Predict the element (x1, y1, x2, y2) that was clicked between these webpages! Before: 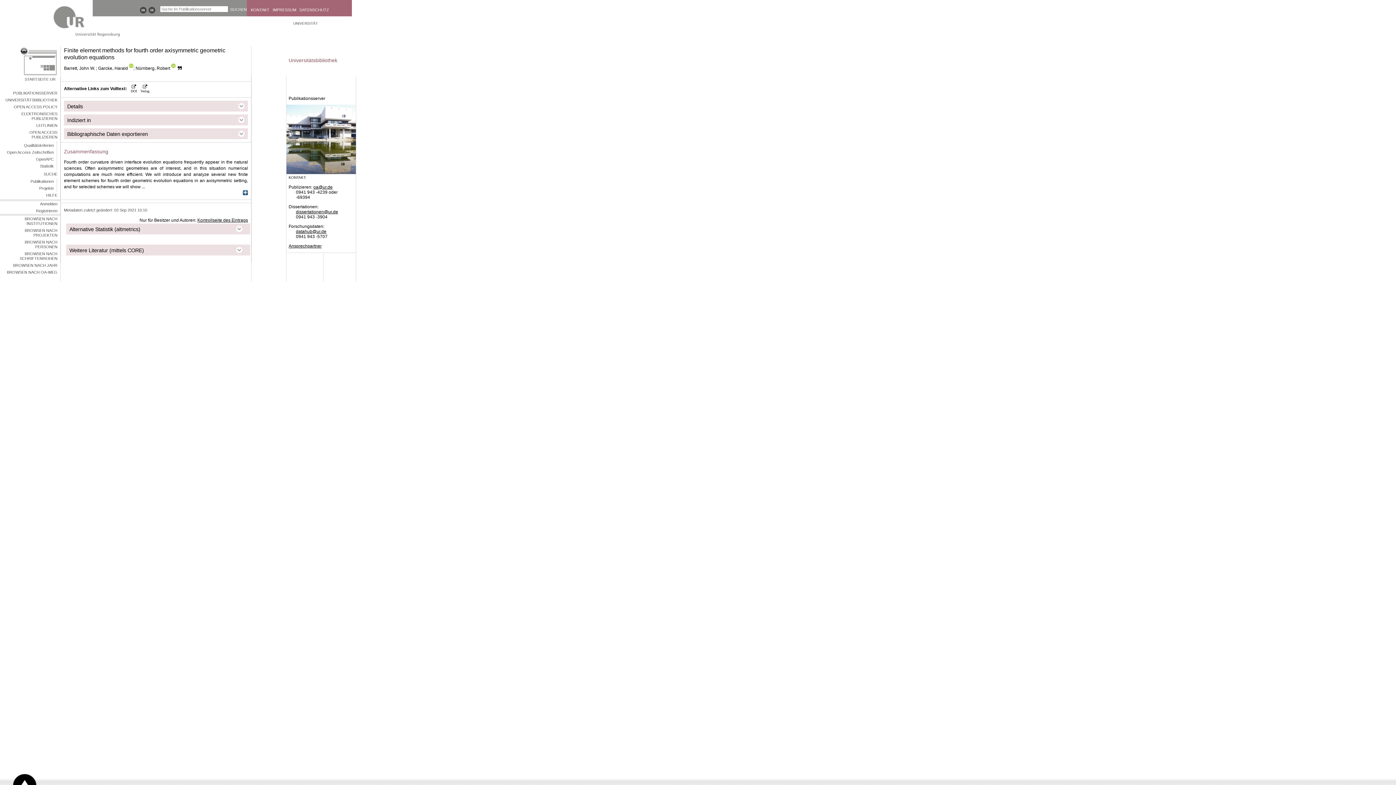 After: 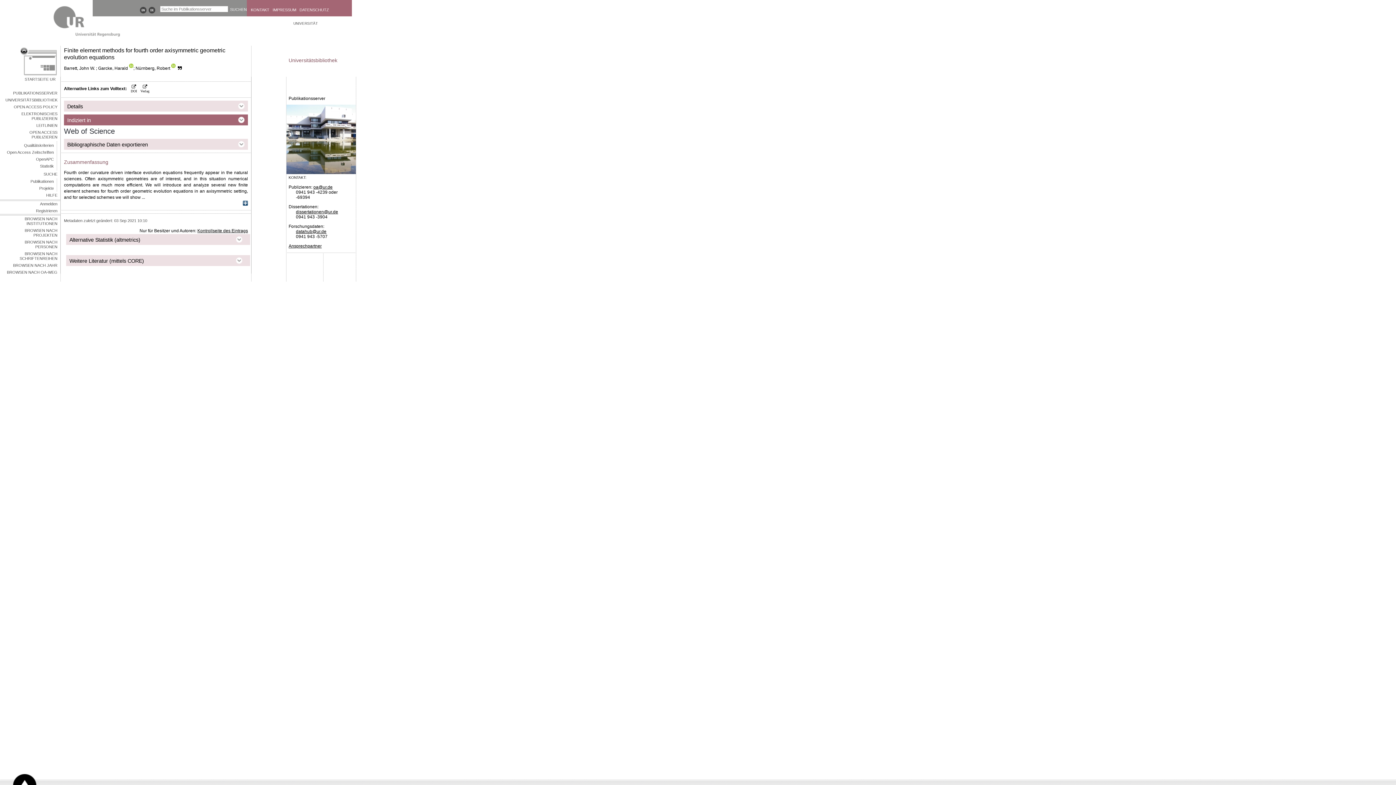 Action: bbox: (67, 114, 244, 126) label: Indiziert in